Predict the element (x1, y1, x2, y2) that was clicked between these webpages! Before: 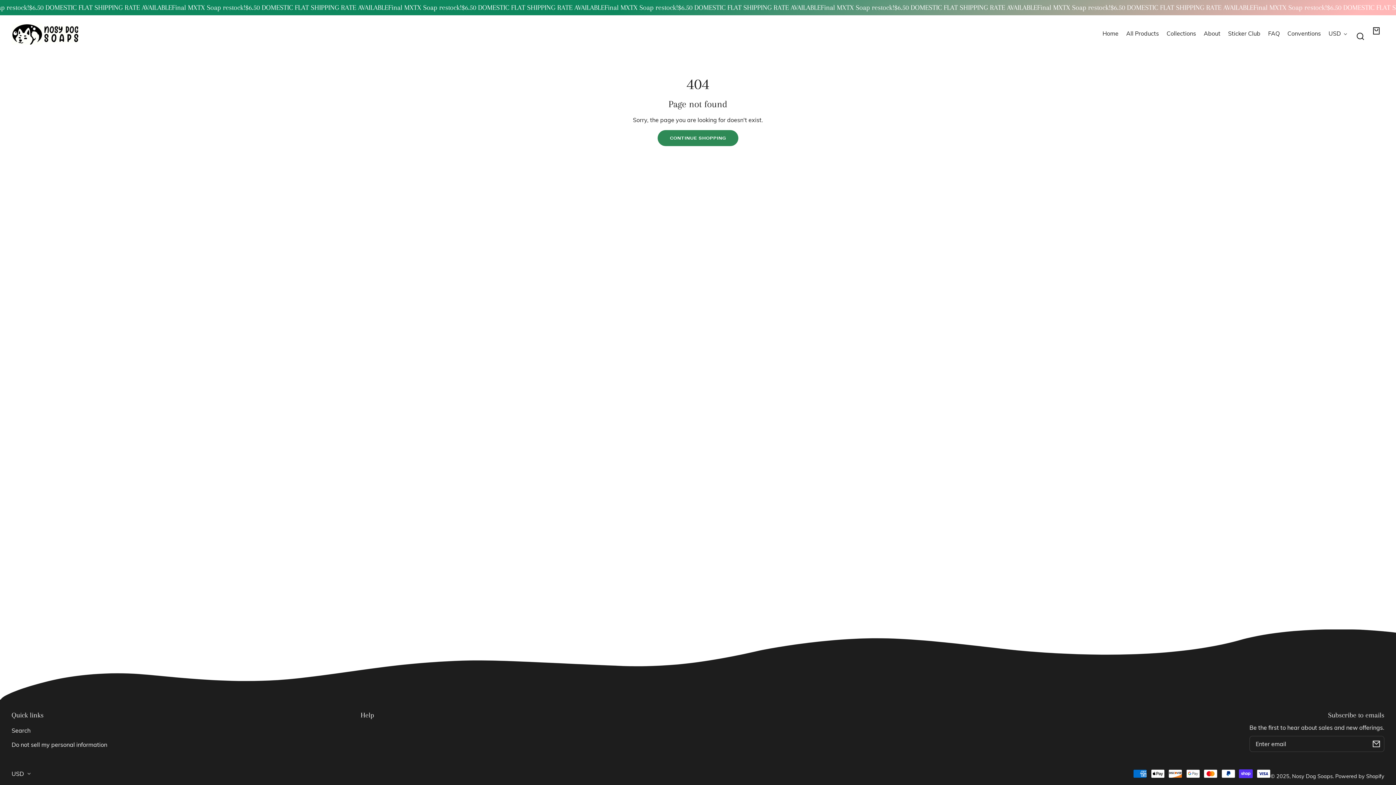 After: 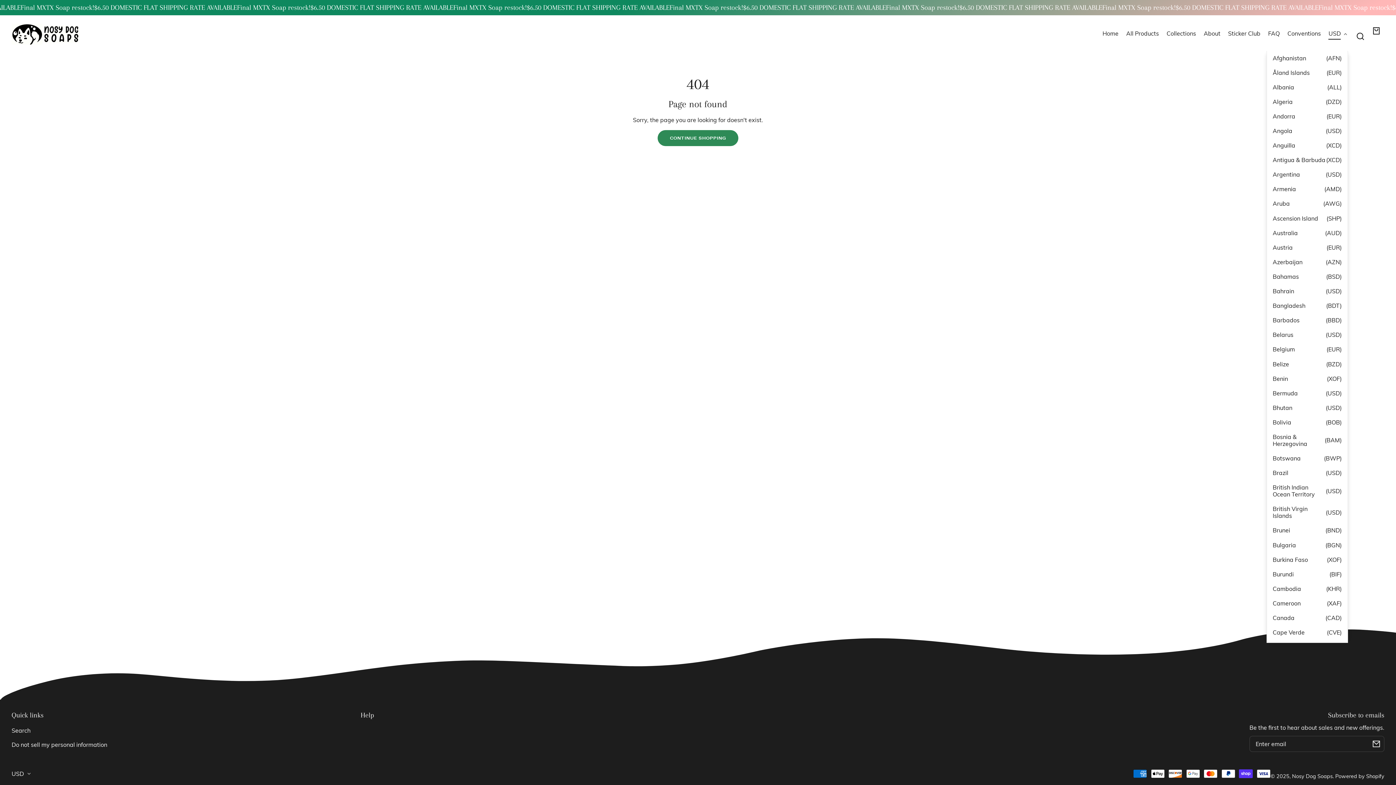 Action: label: USD bbox: (1328, 26, 1348, 42)